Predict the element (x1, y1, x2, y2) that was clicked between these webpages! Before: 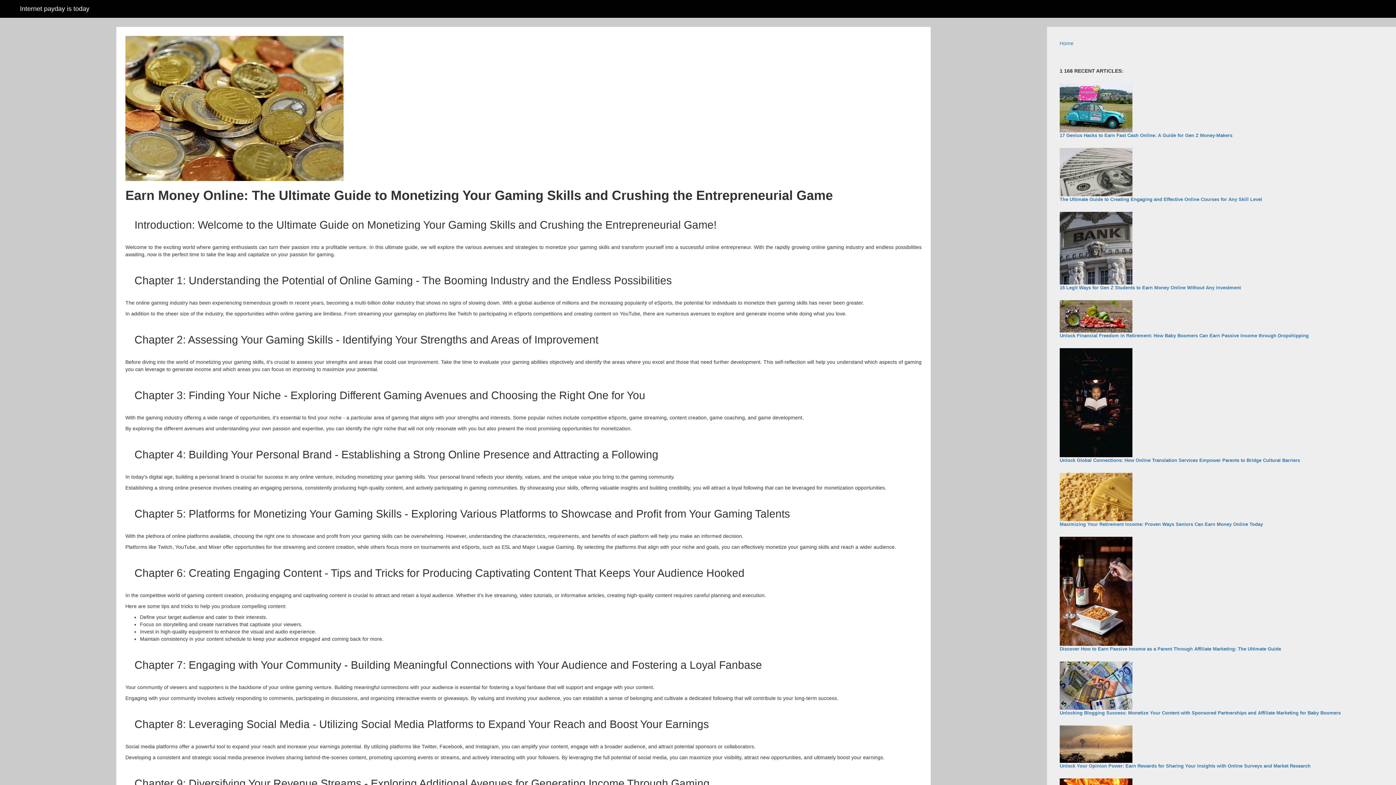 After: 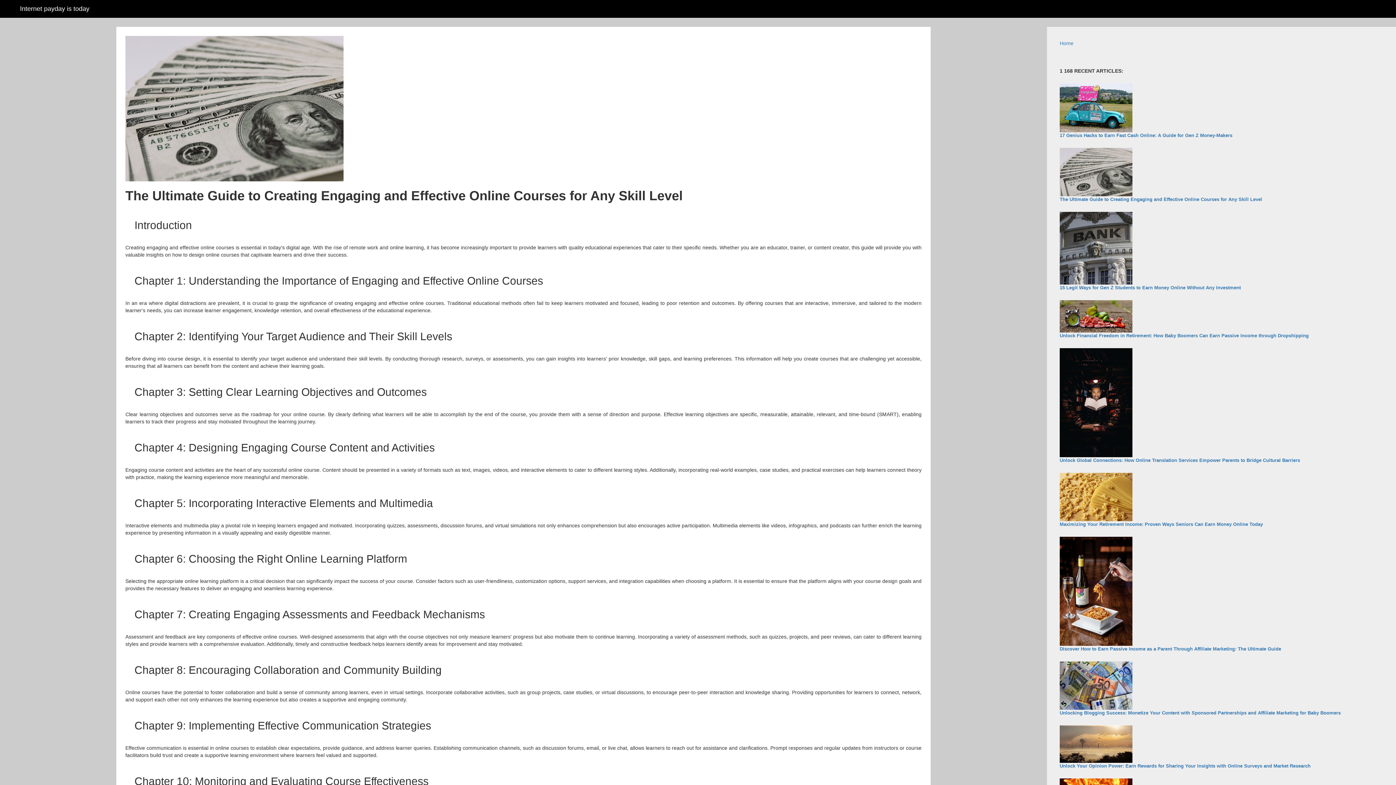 Action: label: The Ultimate Guide to Creating Engaging and Effective Online Courses for Any Skill Level bbox: (1059, 196, 1262, 202)